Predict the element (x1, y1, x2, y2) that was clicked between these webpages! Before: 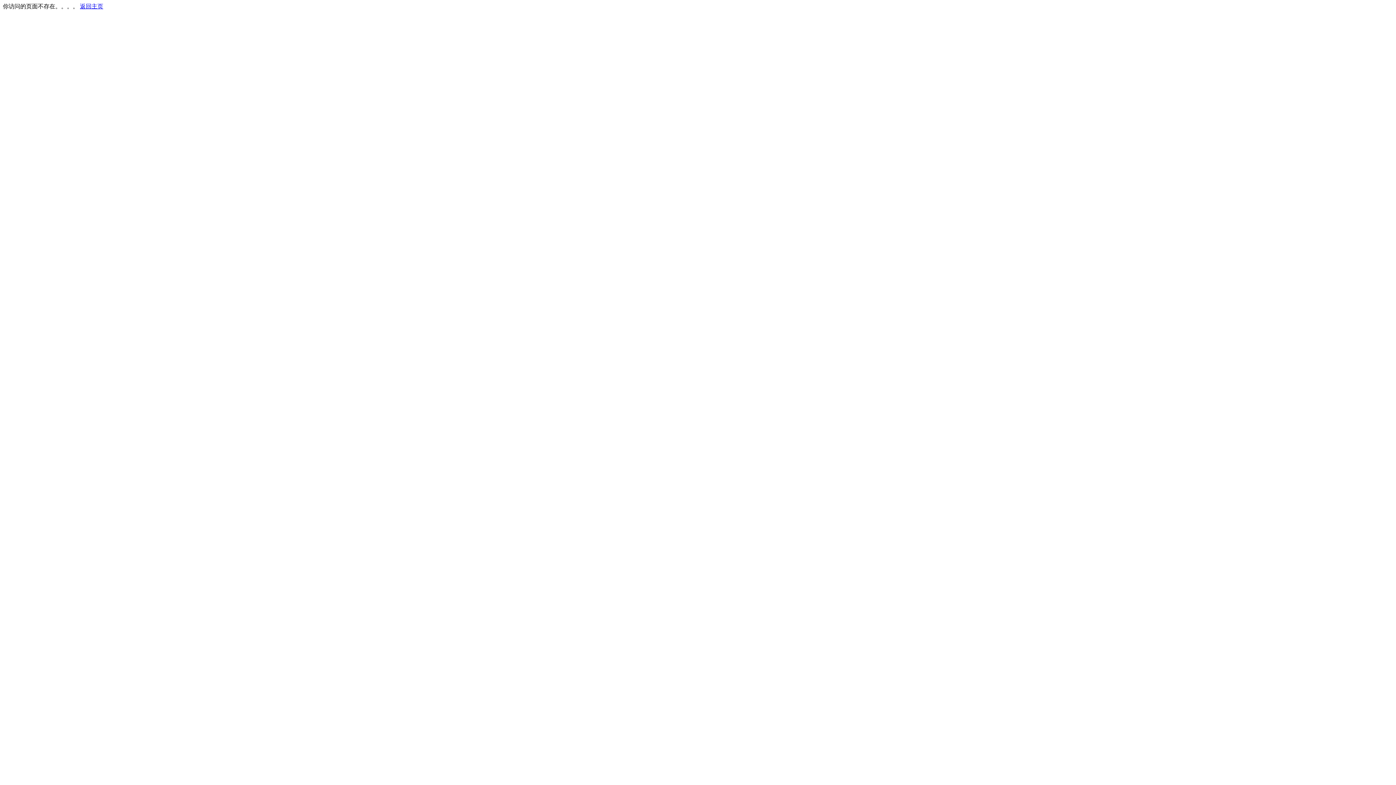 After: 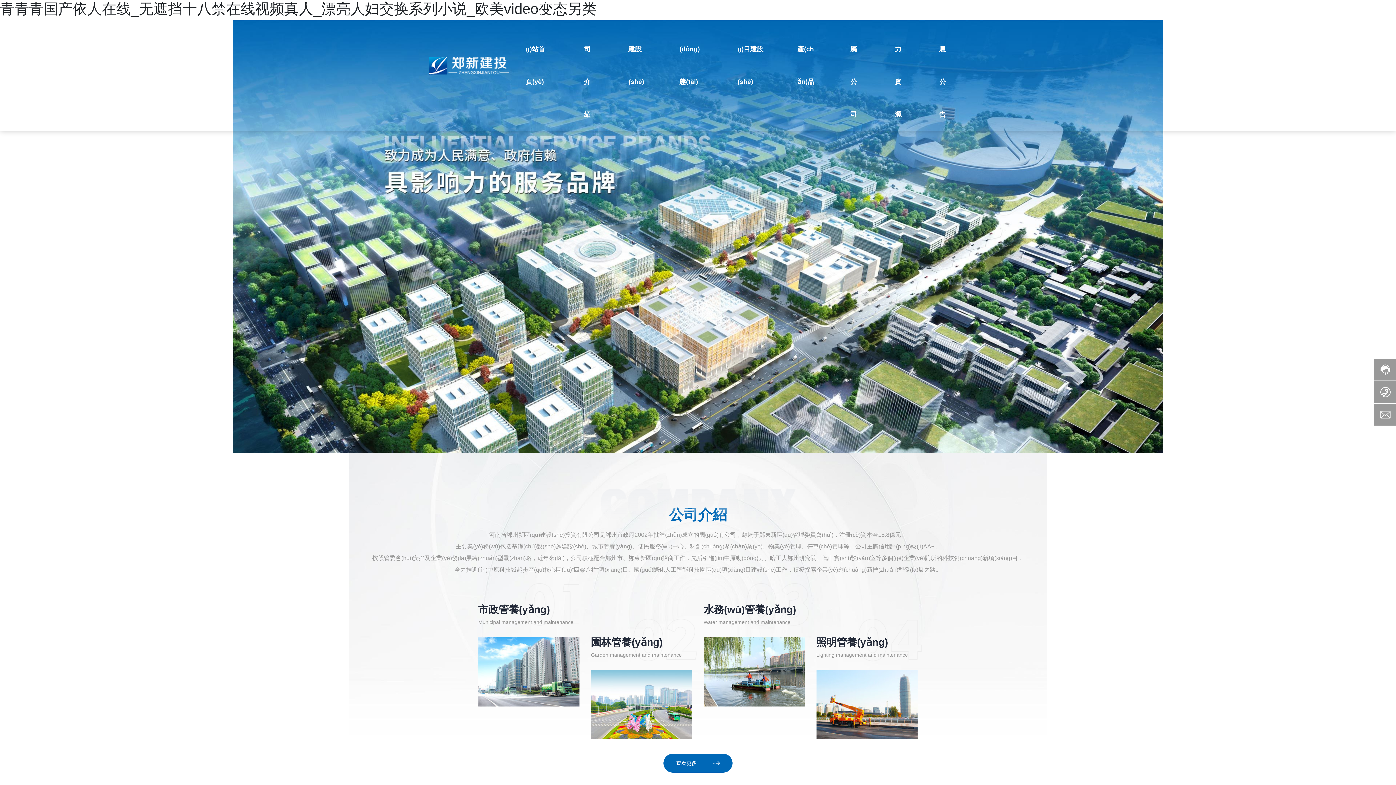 Action: bbox: (80, 3, 103, 9) label: 返回主页